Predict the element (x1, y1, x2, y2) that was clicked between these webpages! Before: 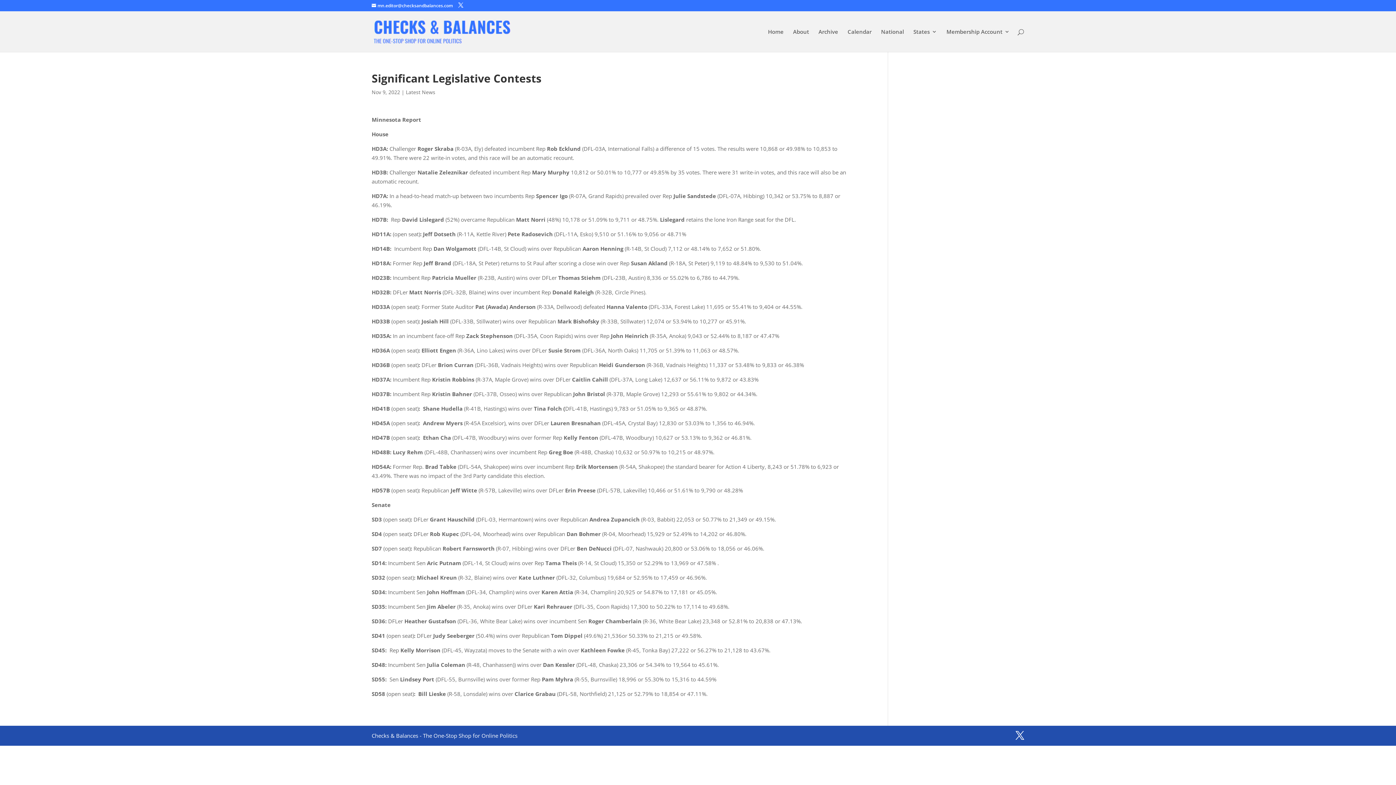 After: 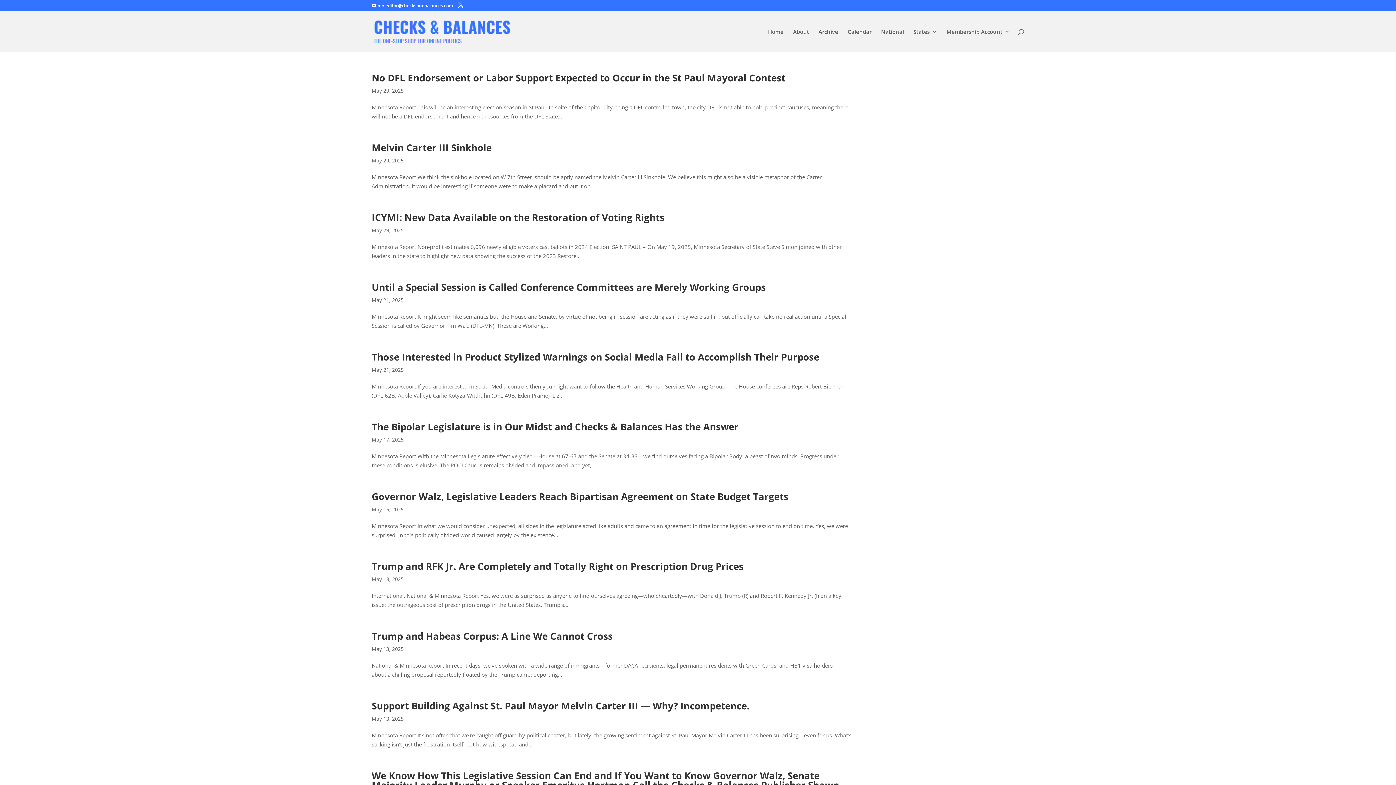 Action: bbox: (373, 27, 511, 34)